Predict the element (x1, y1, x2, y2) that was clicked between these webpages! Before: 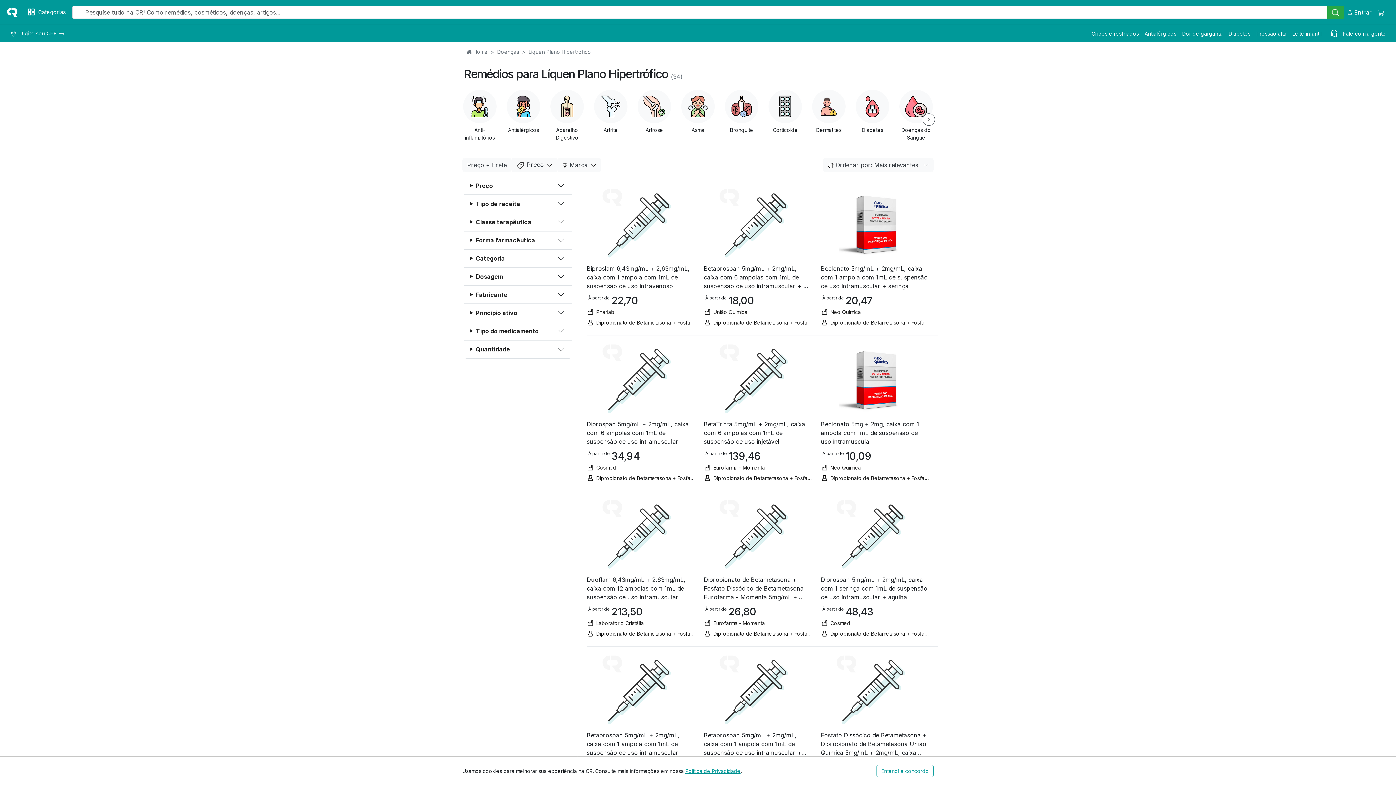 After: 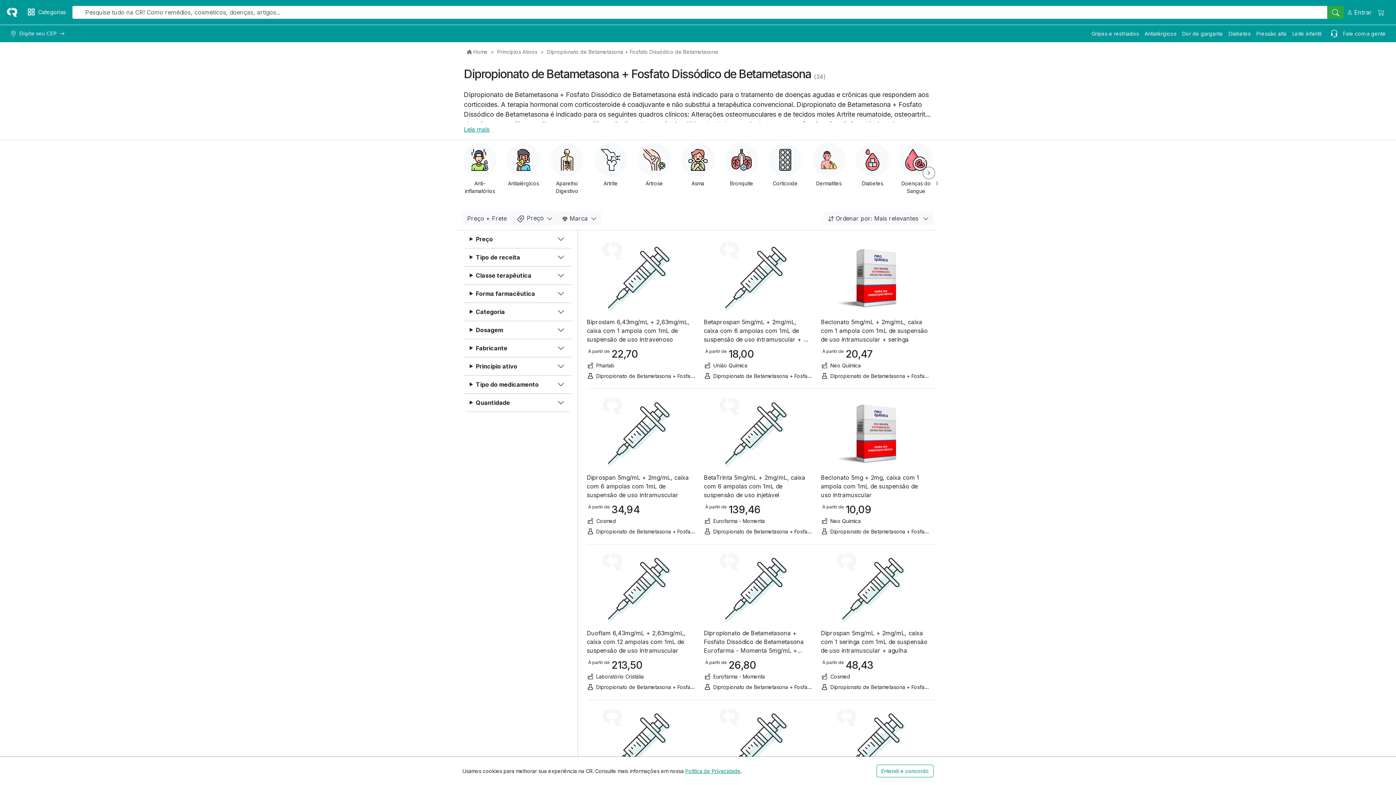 Action: bbox: (821, 593, 929, 601) label: Dipropionato de Betametasona + Fosfato Dissódico de Betametasona